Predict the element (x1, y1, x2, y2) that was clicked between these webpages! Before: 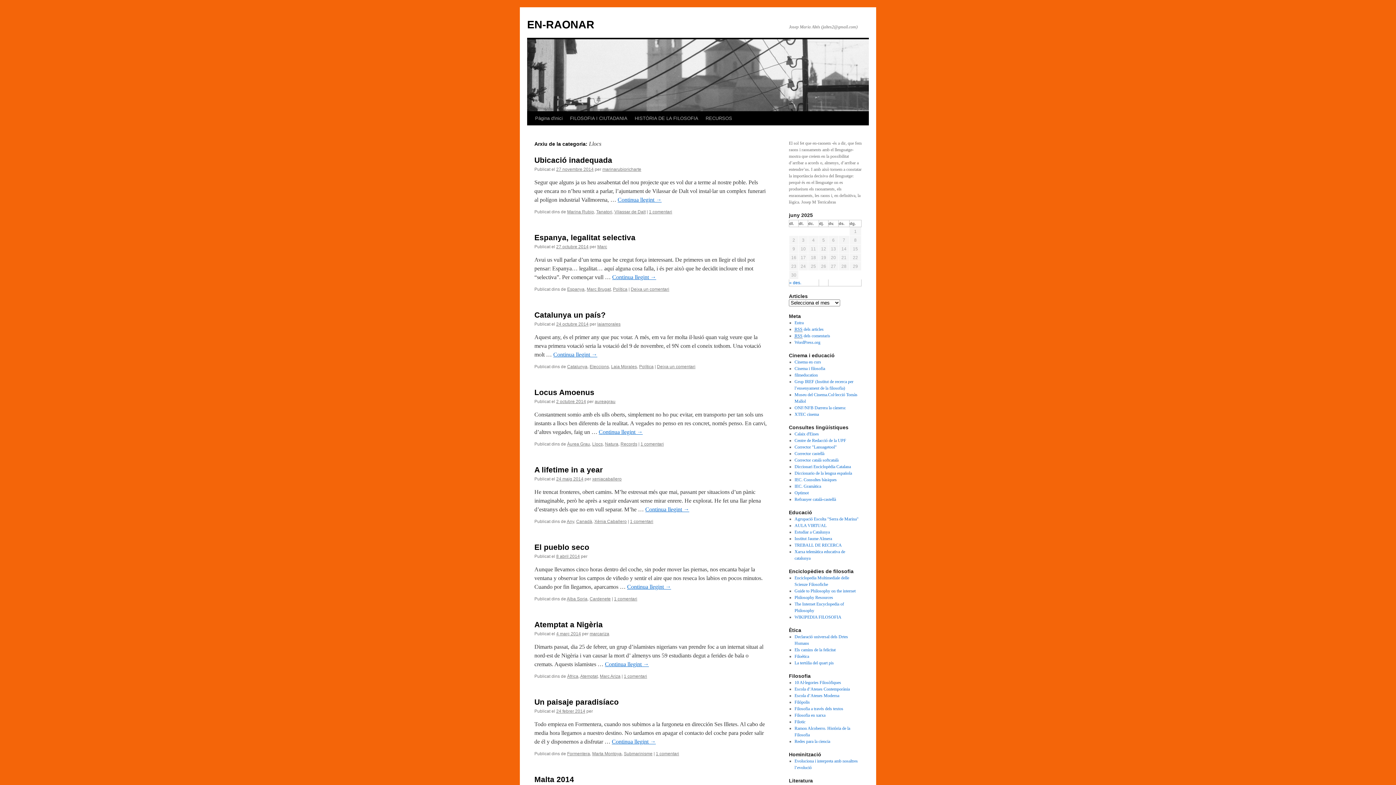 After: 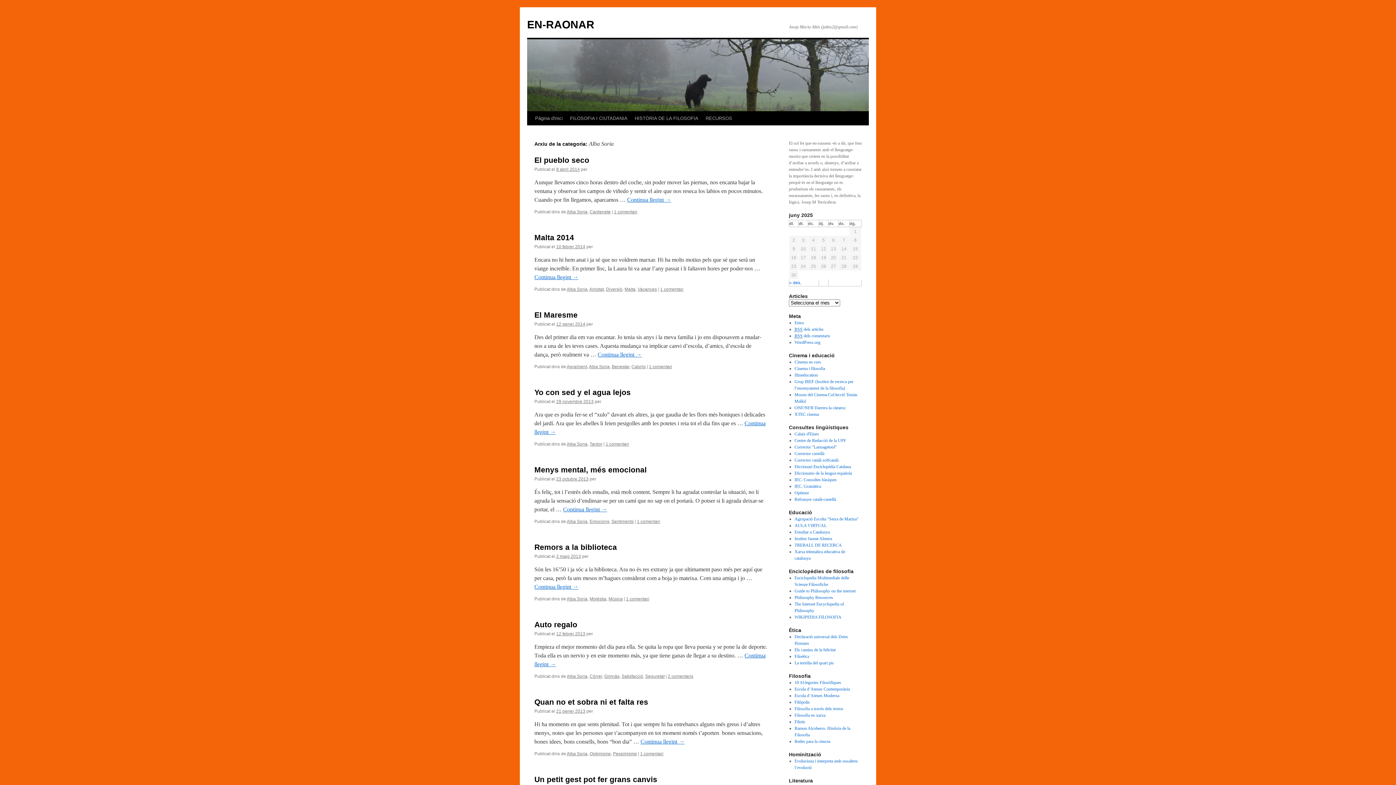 Action: bbox: (566, 596, 587, 601) label: Alba Soria